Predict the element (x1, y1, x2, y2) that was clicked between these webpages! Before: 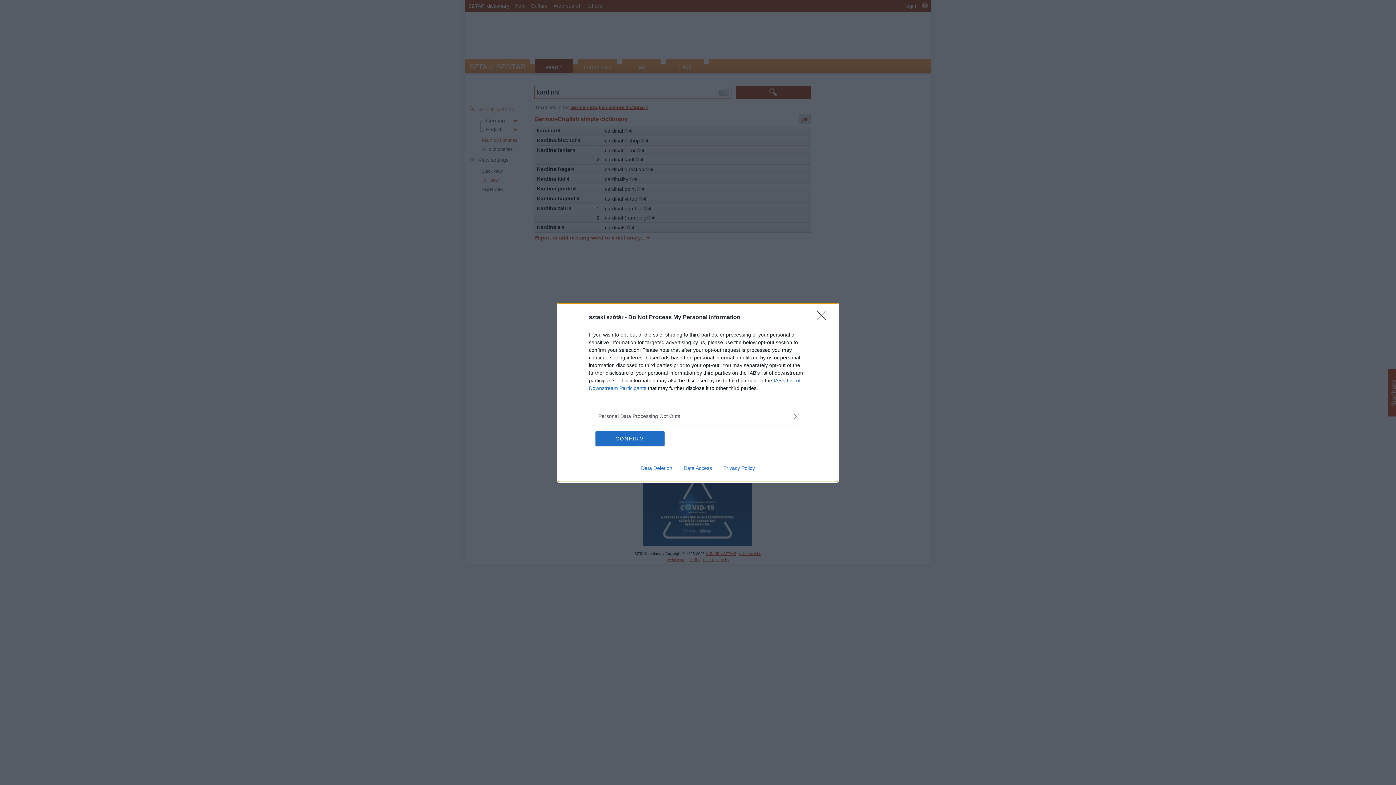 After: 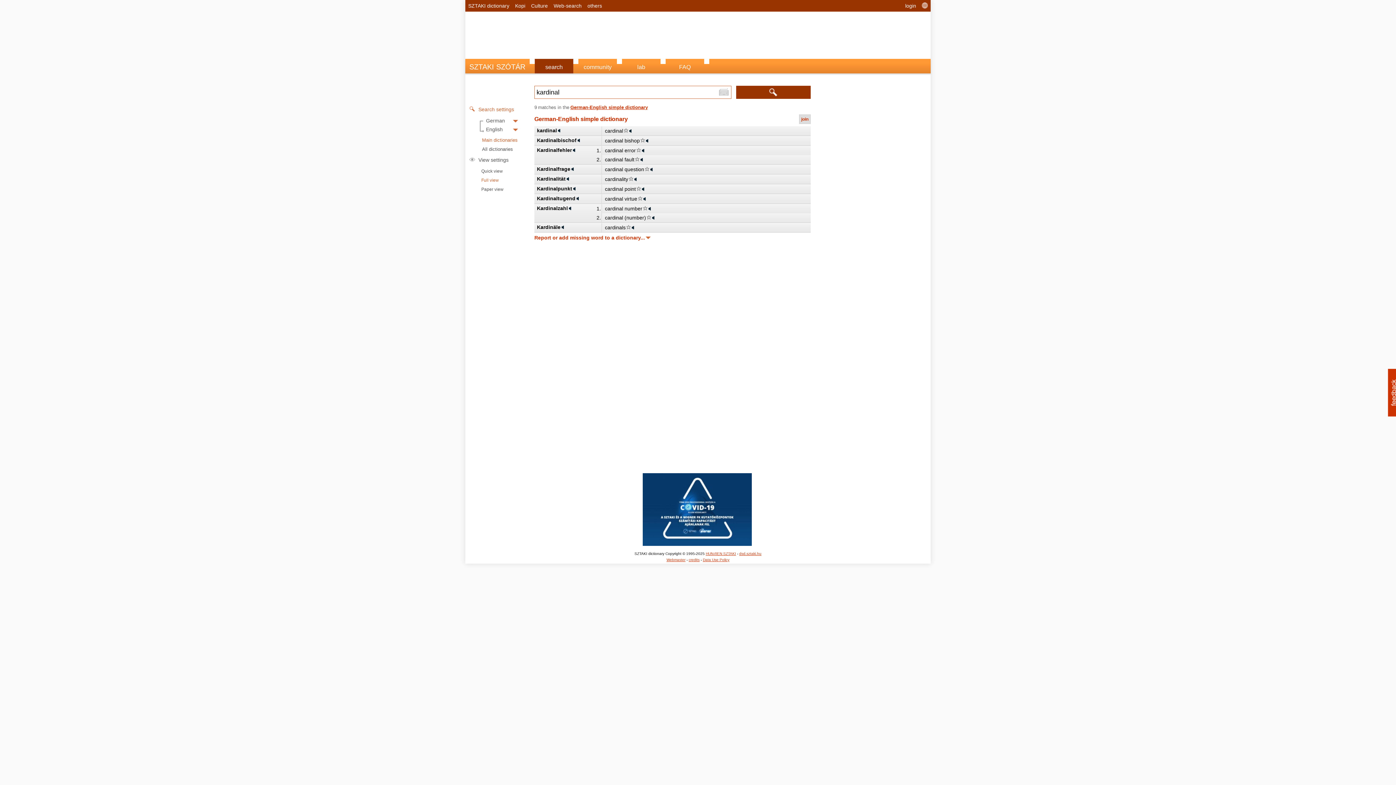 Action: bbox: (817, 310, 830, 324) label: Close